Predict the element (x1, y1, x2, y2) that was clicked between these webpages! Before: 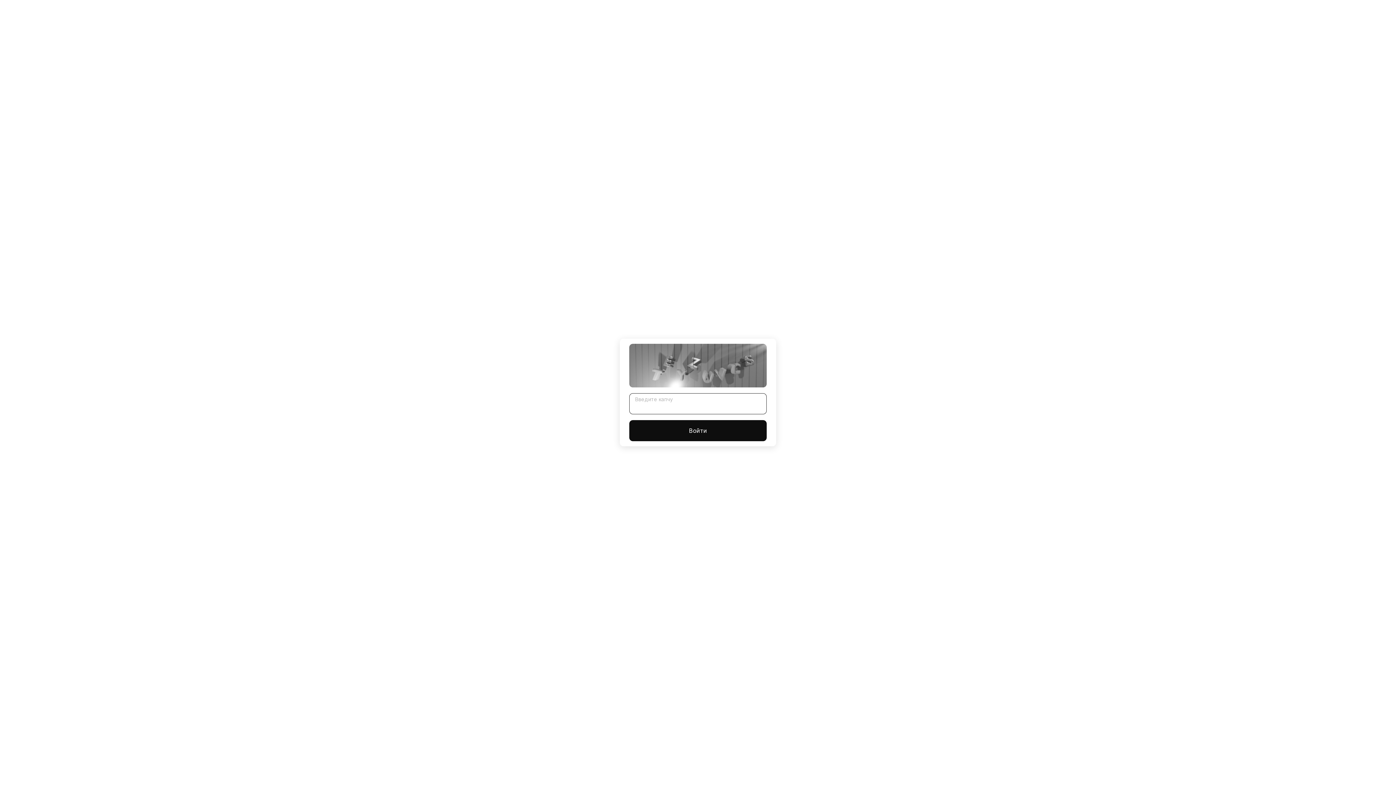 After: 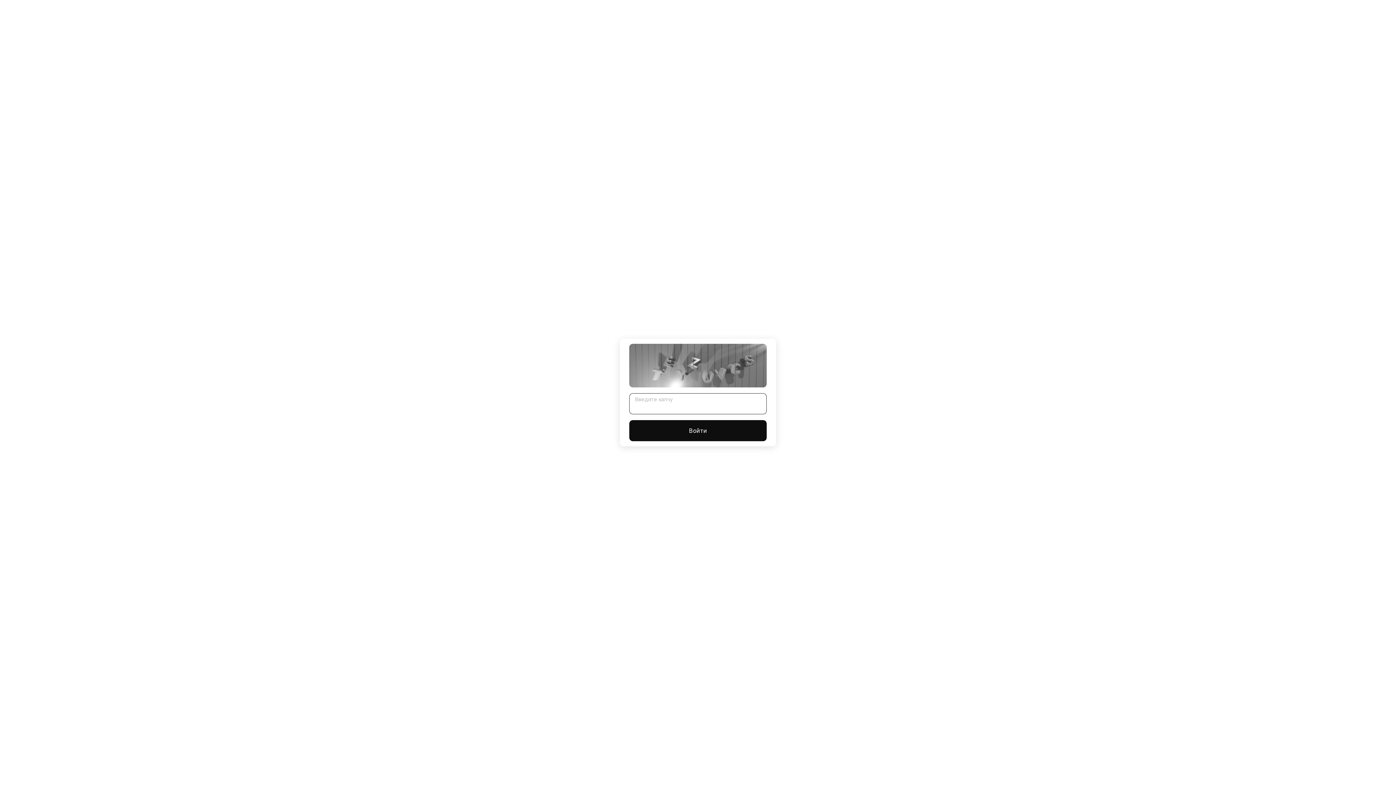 Action: label: Войти bbox: (629, 420, 766, 441)